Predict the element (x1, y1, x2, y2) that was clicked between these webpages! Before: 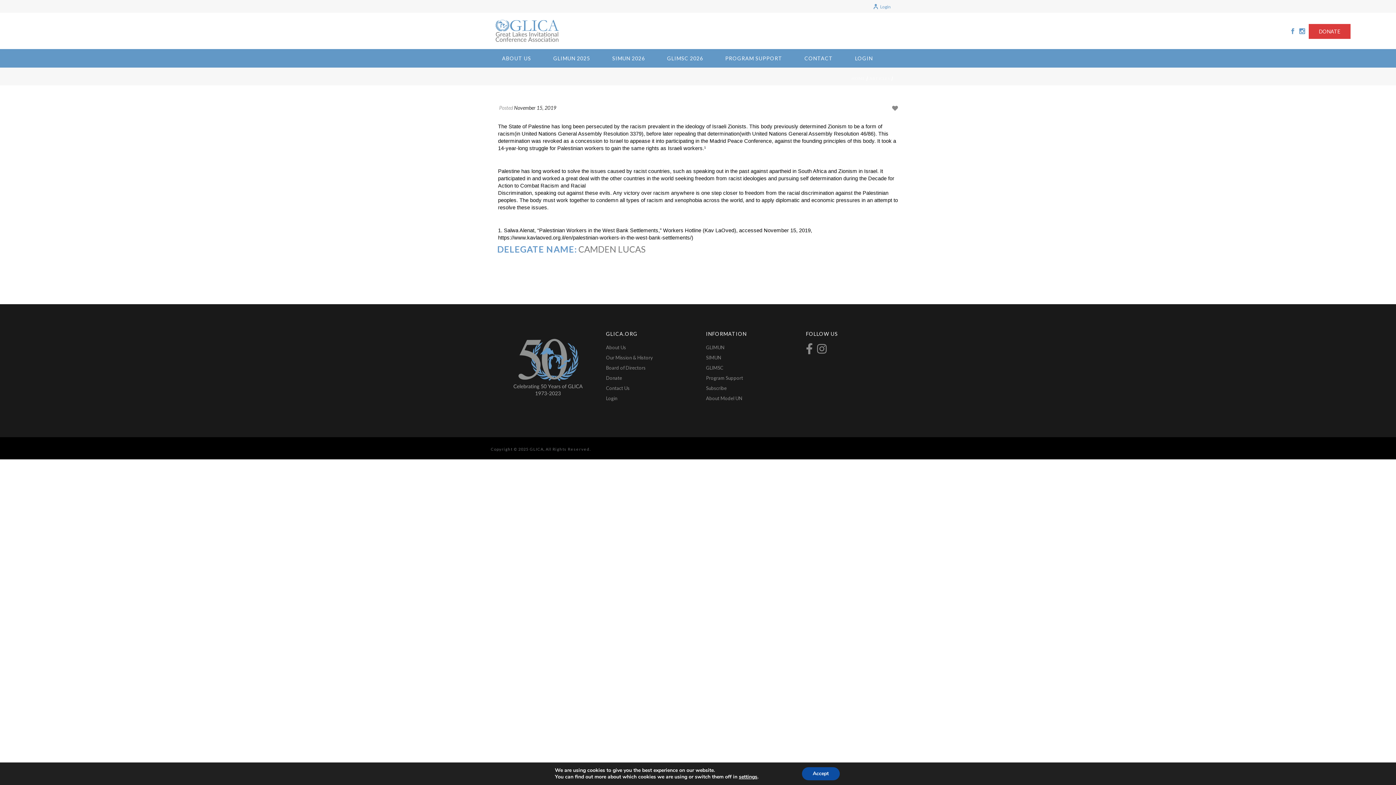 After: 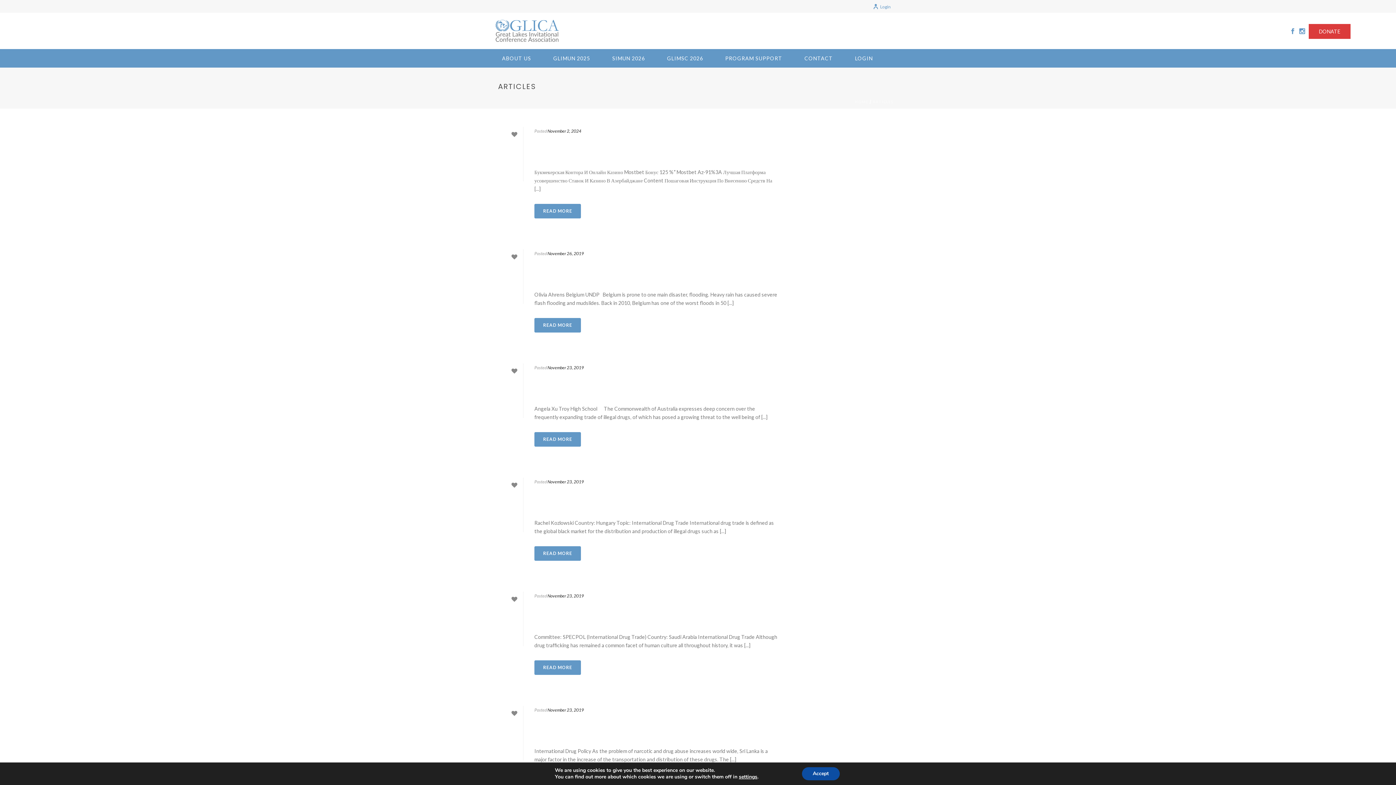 Action: bbox: (869, 76, 890, 80) label: ARTICLES